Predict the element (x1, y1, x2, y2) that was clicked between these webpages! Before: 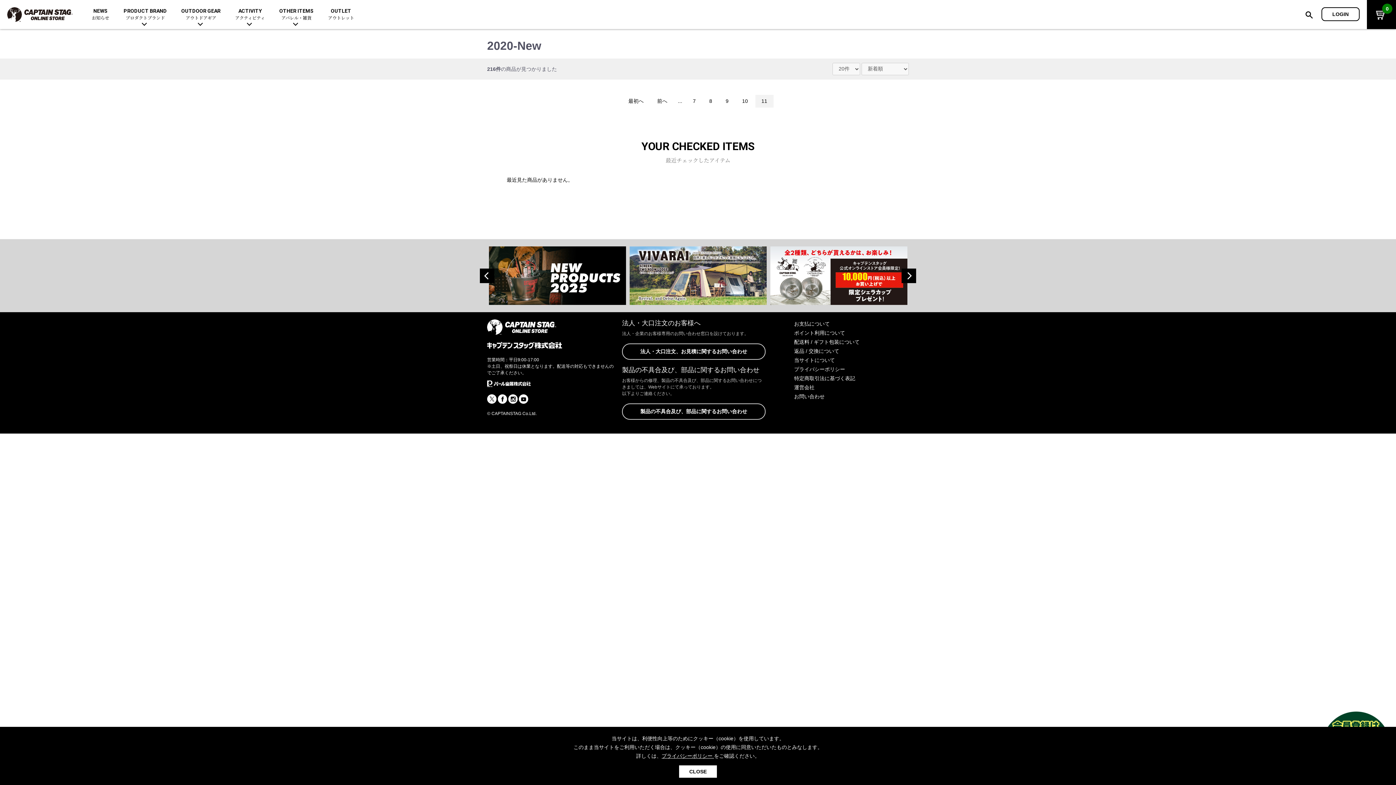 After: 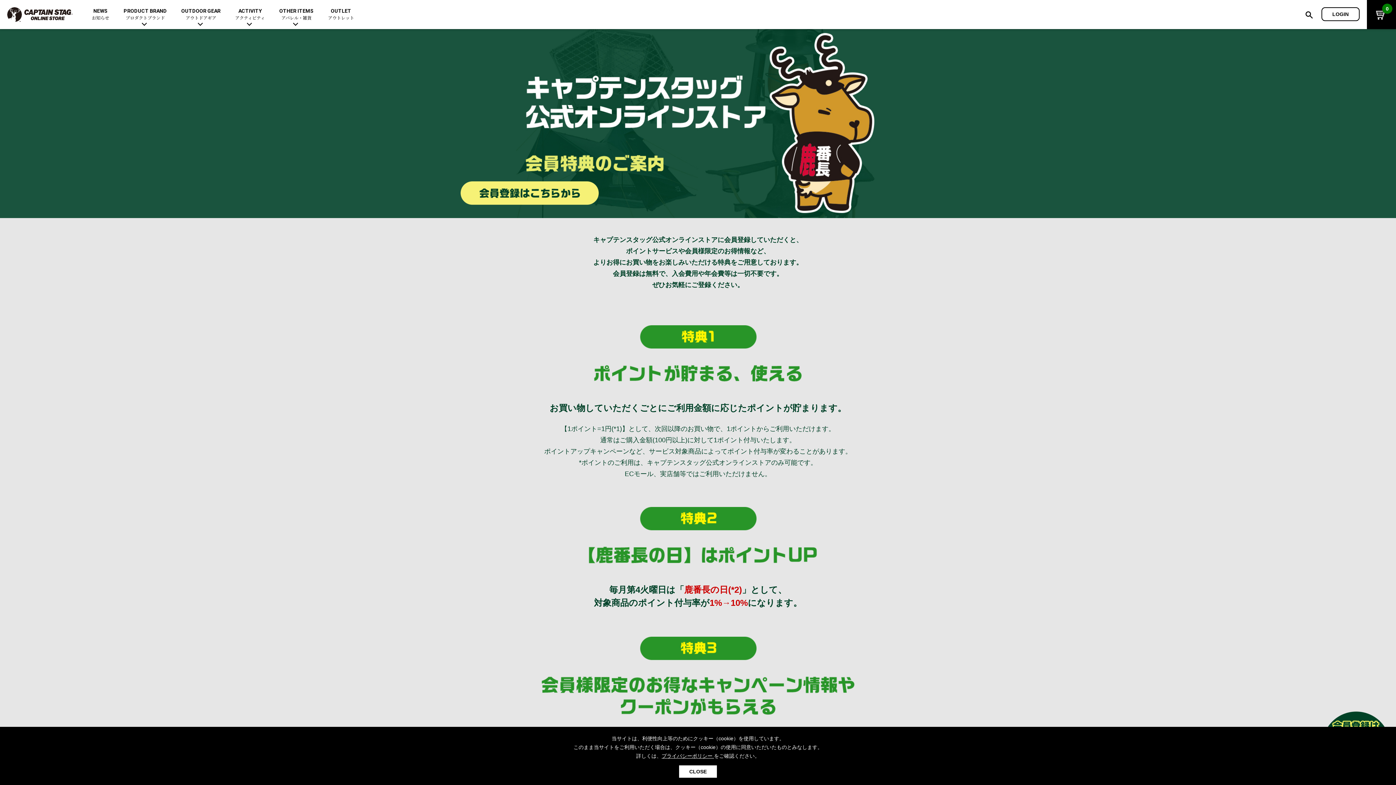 Action: bbox: (770, 246, 907, 252)